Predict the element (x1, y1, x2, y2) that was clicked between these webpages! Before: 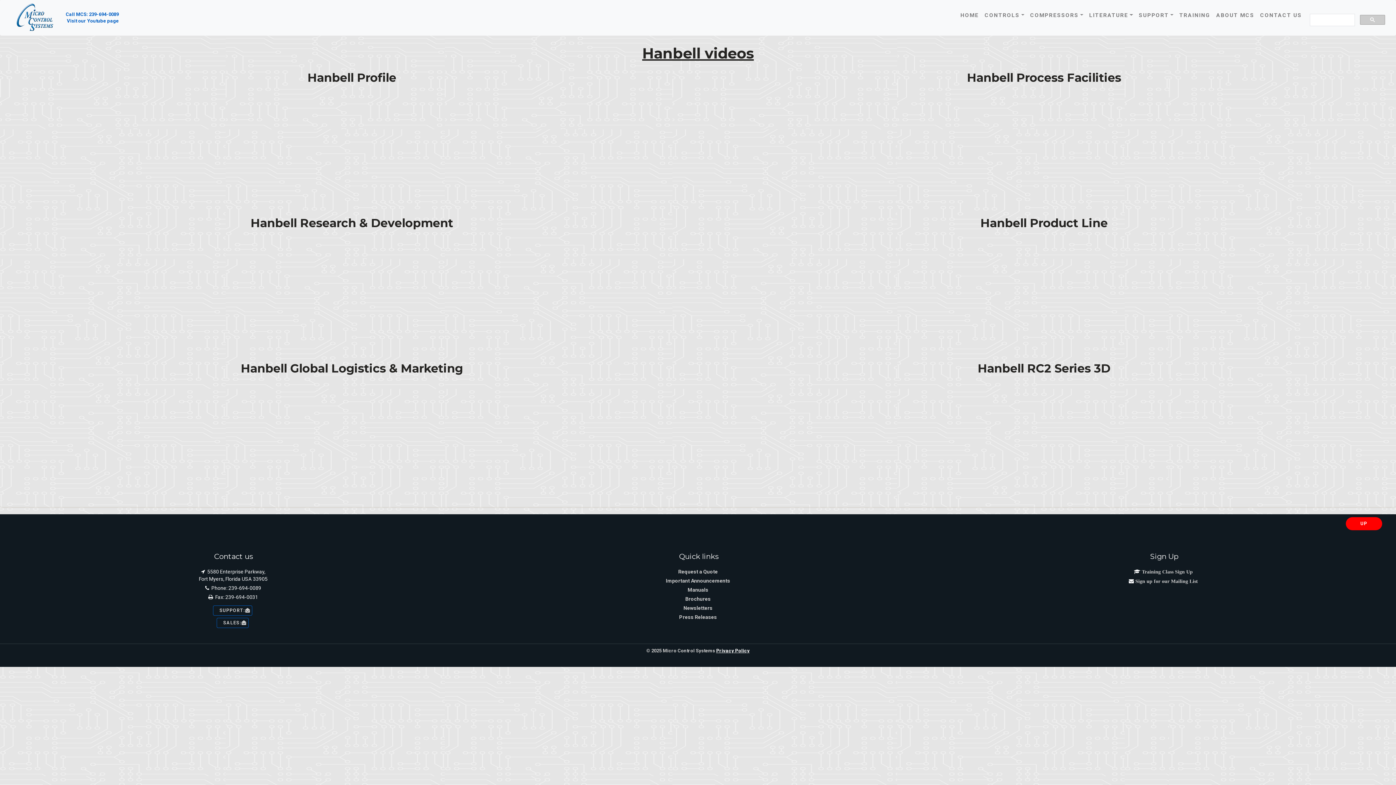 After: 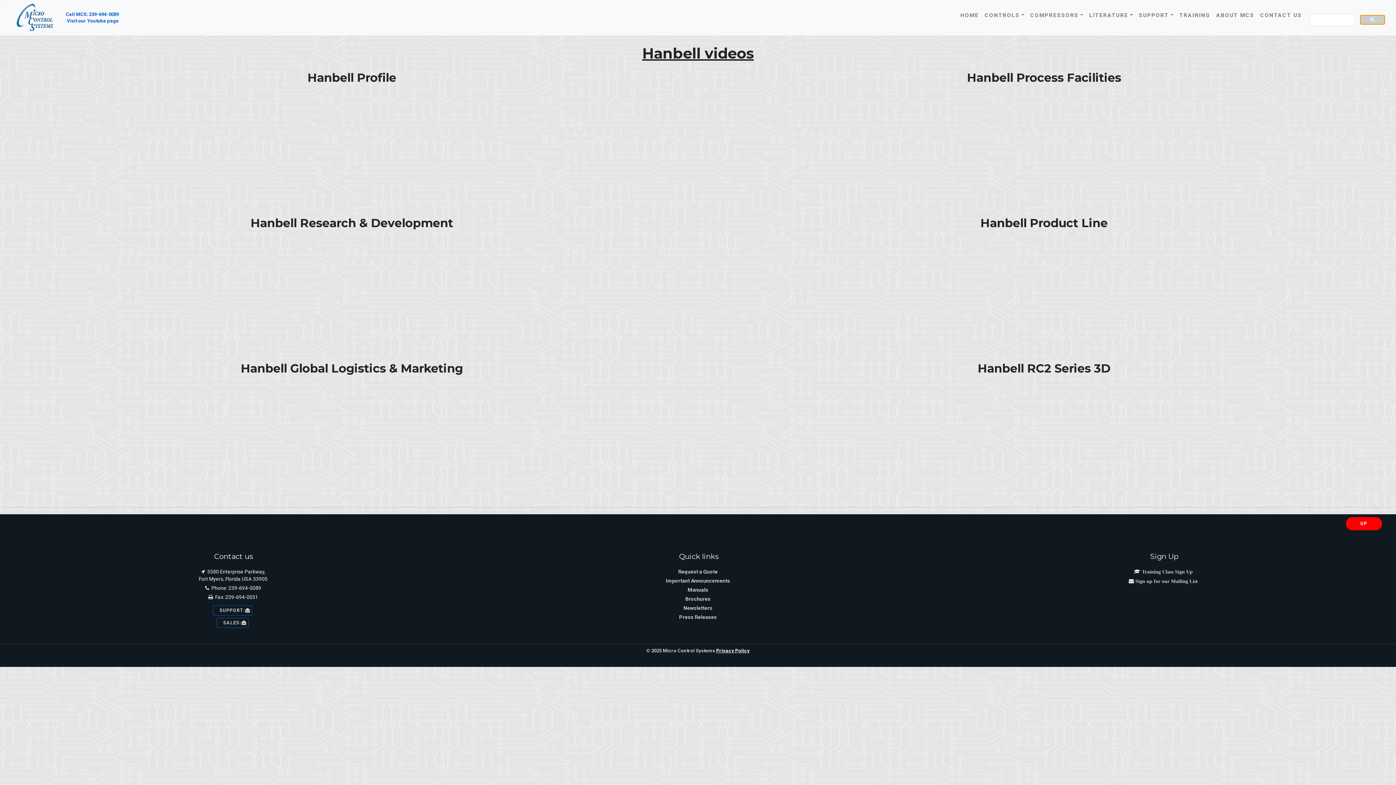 Action: bbox: (1360, 14, 1385, 24)